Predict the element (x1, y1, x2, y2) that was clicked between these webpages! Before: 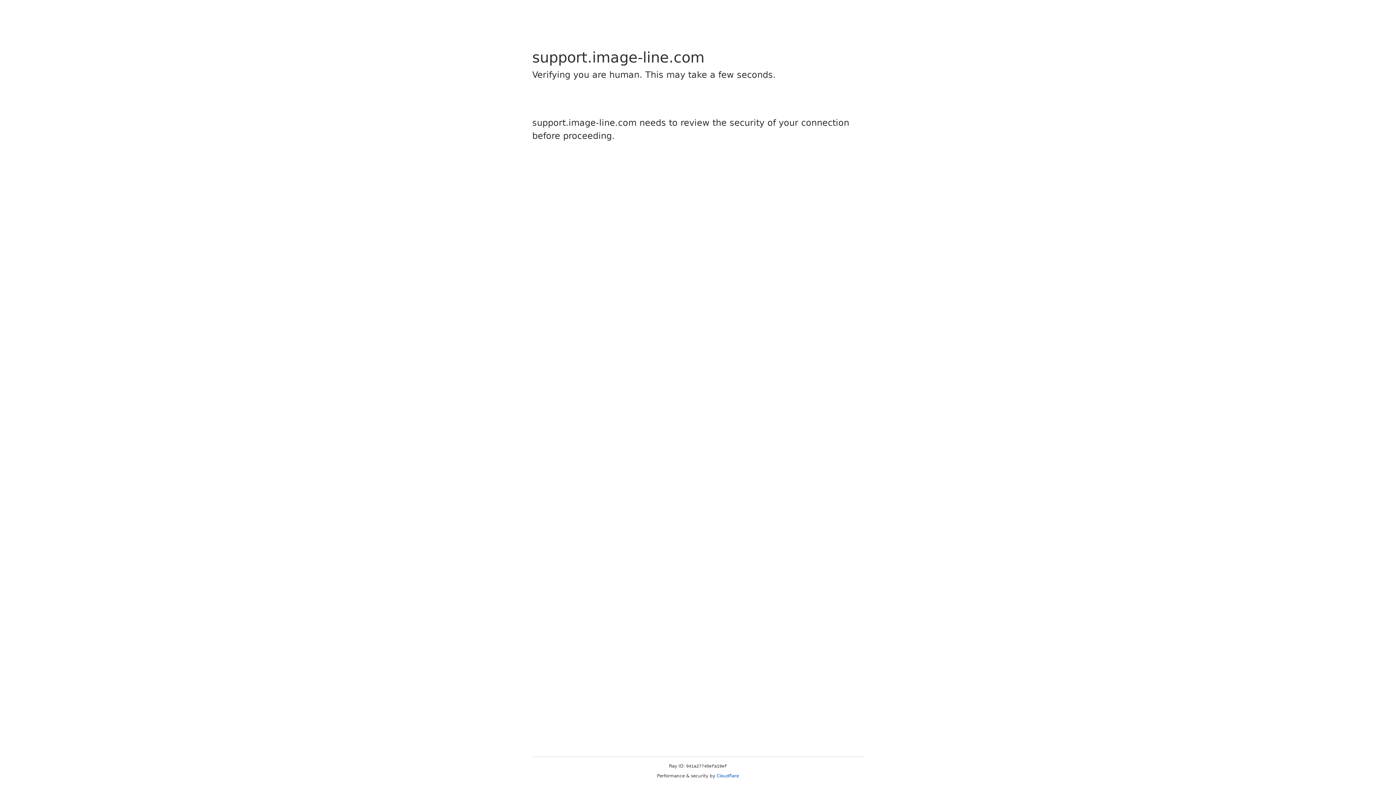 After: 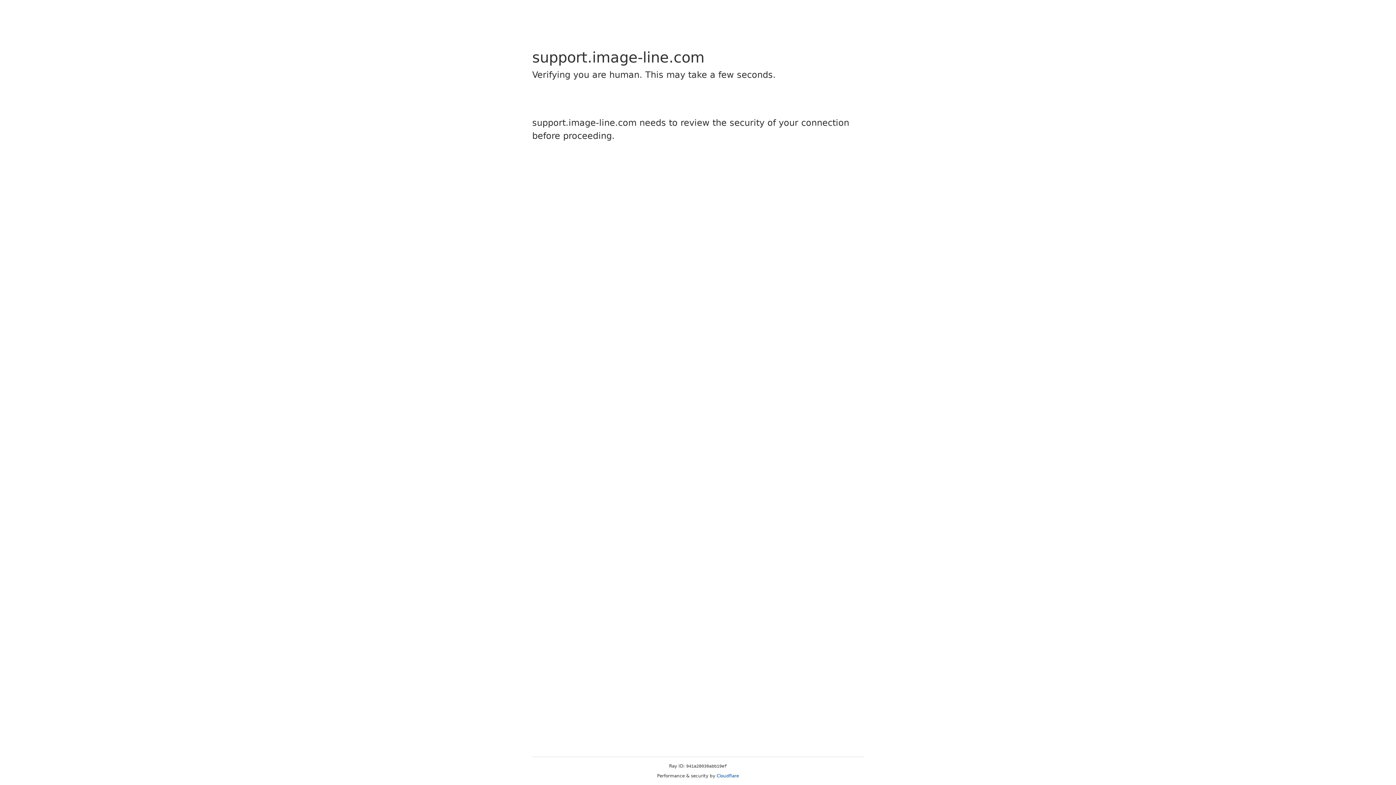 Action: bbox: (716, 773, 739, 778) label: Cloudflare